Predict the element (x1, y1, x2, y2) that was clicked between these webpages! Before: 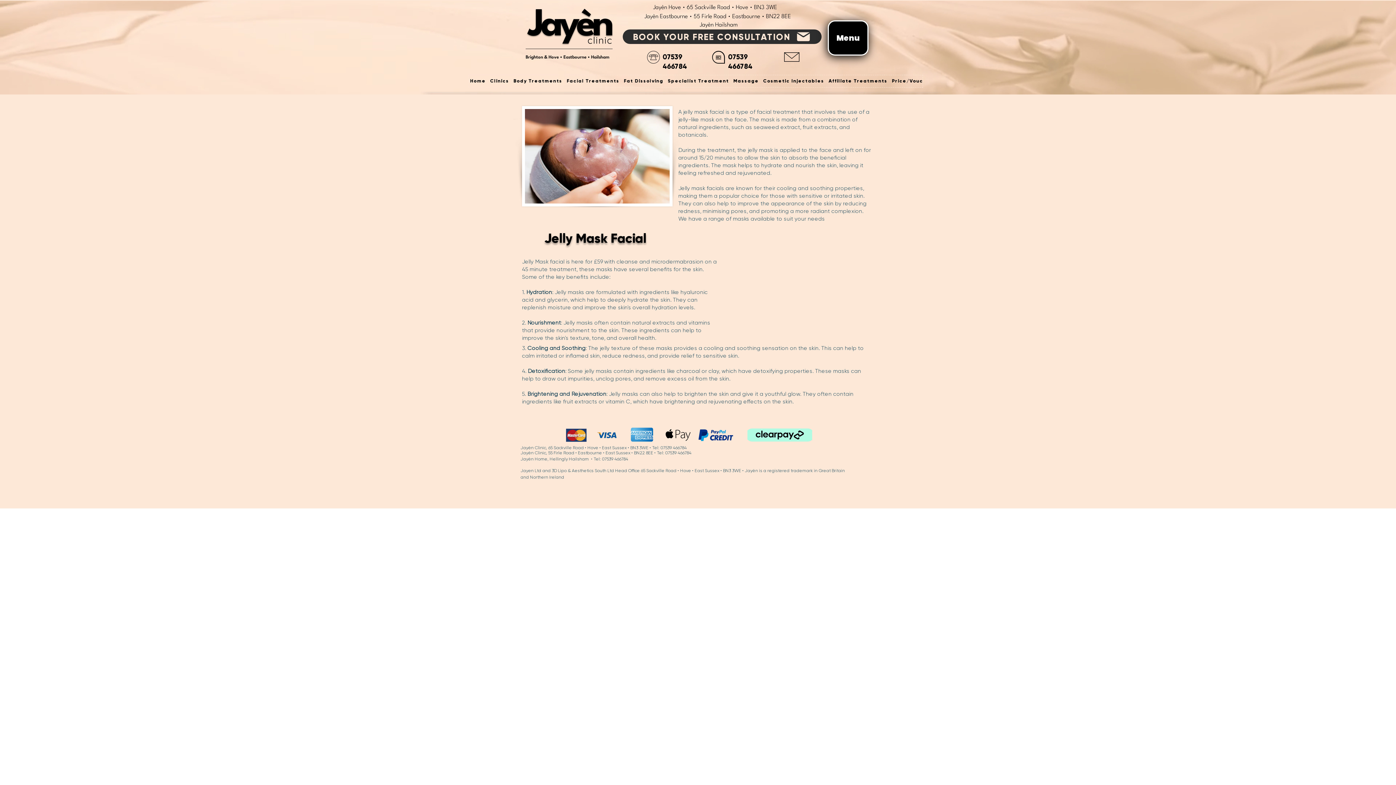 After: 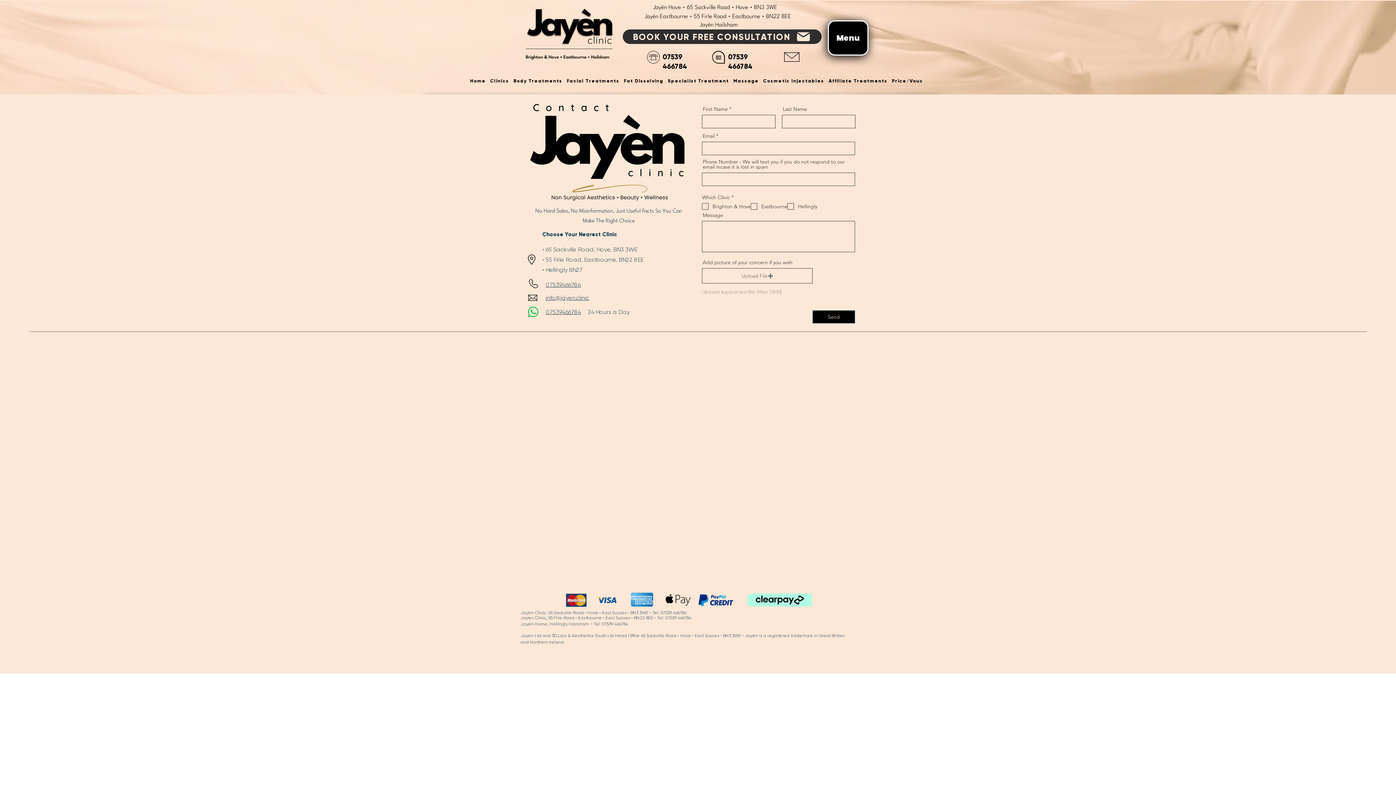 Action: label: BOOK YOUR FREE CONSULTATION bbox: (622, 29, 821, 44)